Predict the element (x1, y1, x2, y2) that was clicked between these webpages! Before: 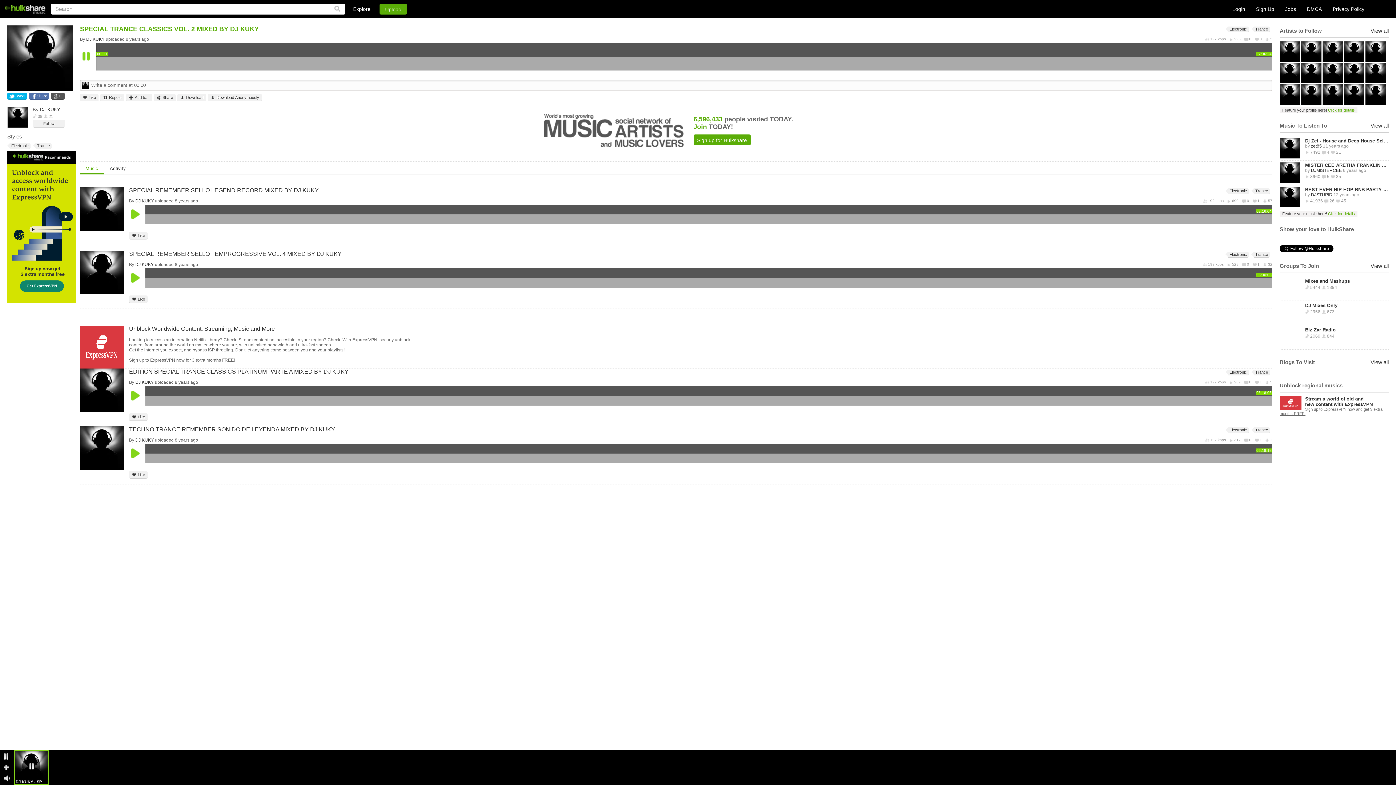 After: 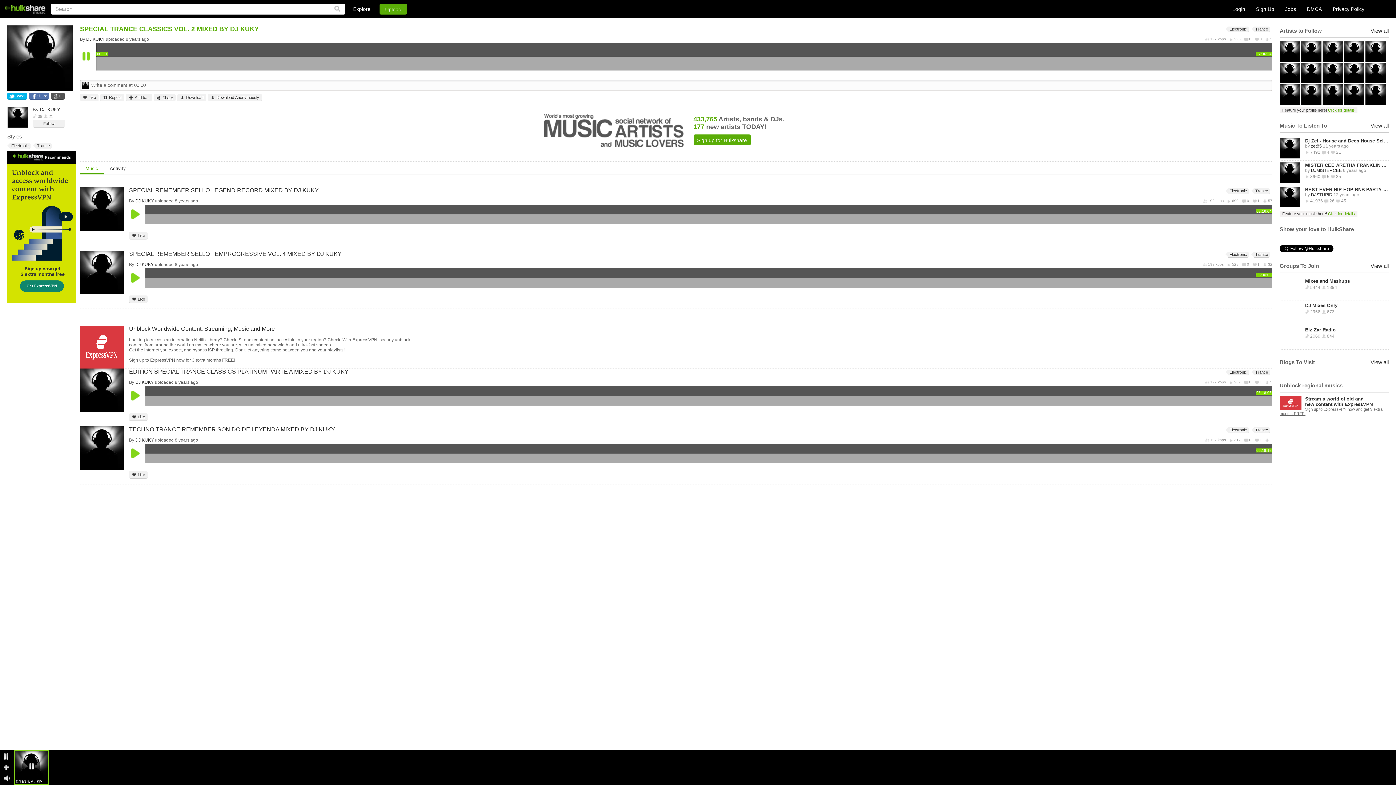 Action: bbox: (153, 93, 175, 101) label: Share